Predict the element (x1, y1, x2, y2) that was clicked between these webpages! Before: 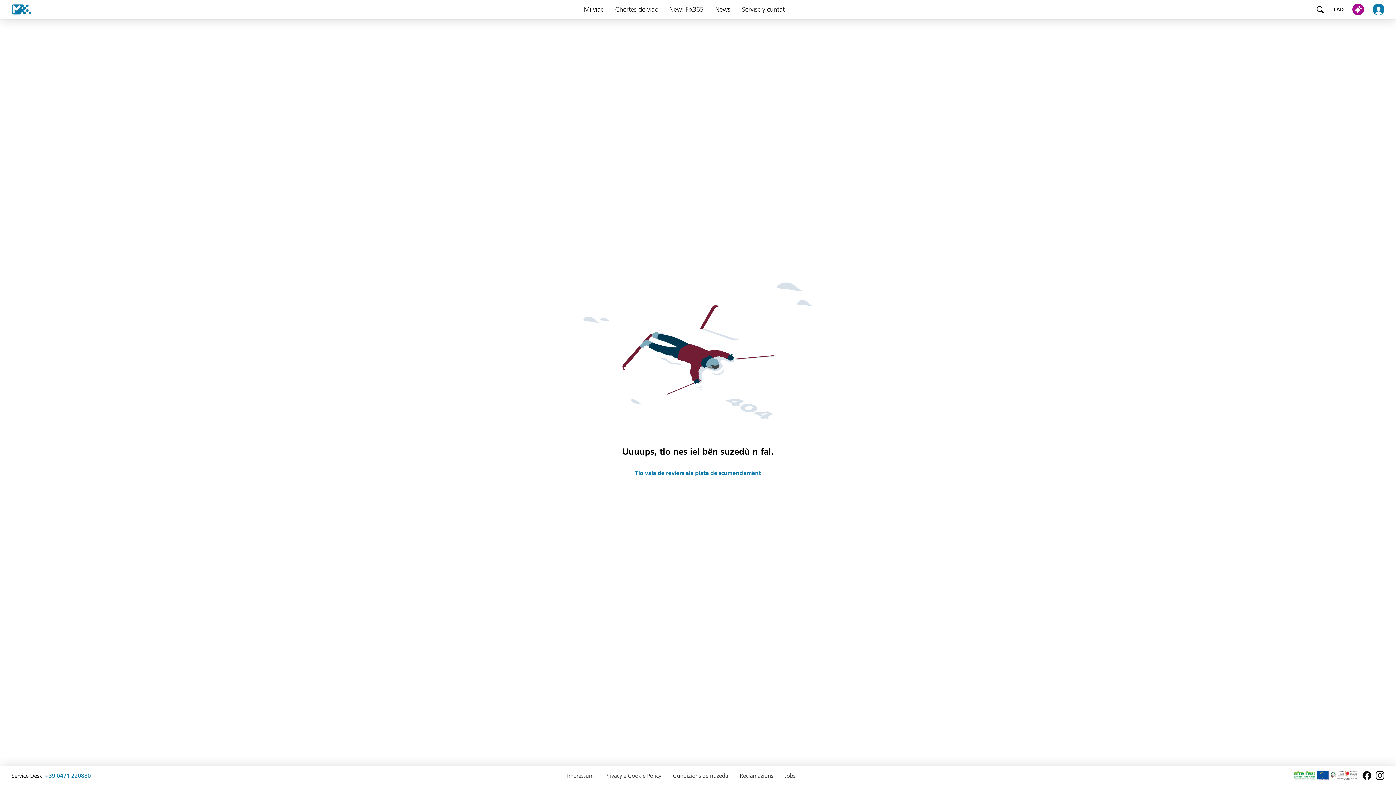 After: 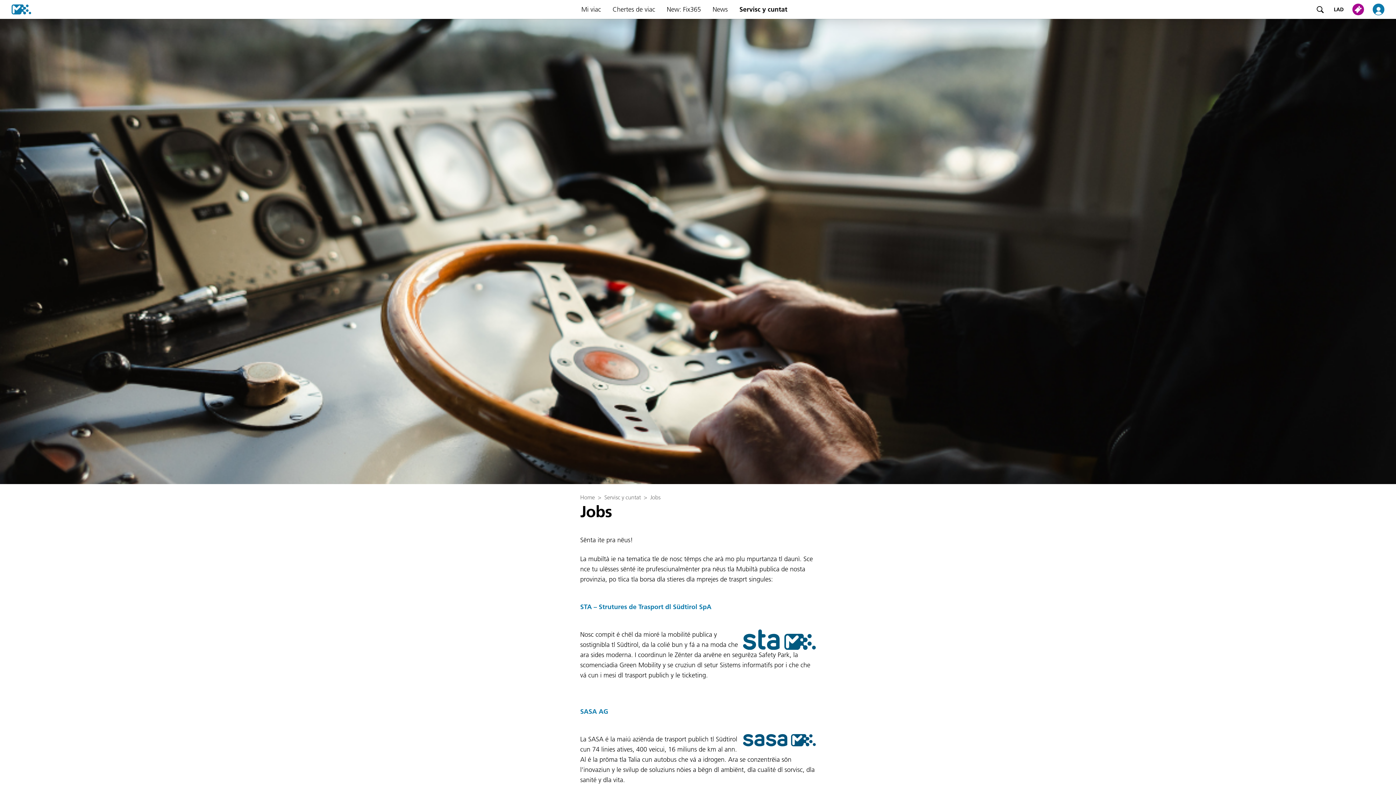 Action: bbox: (779, 766, 801, 785) label: Jobs